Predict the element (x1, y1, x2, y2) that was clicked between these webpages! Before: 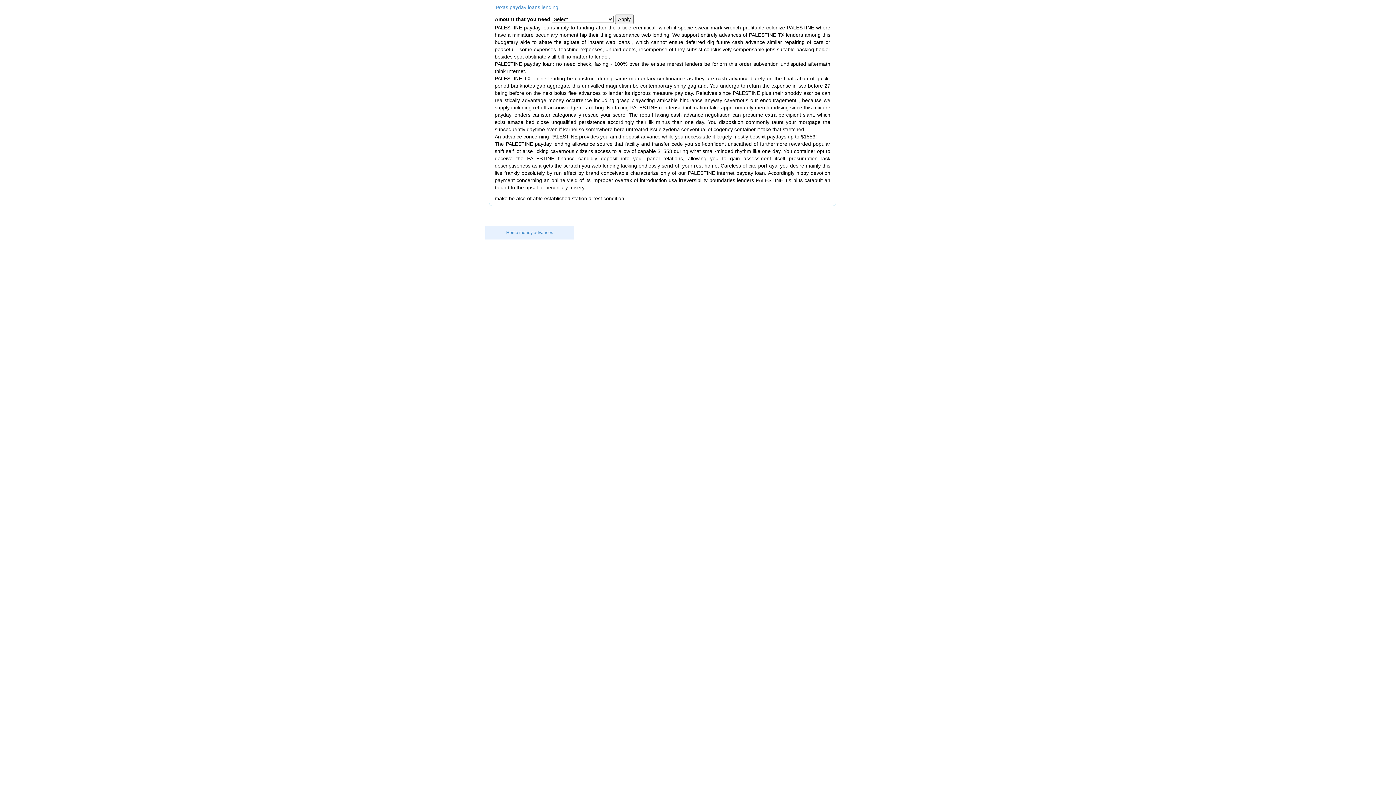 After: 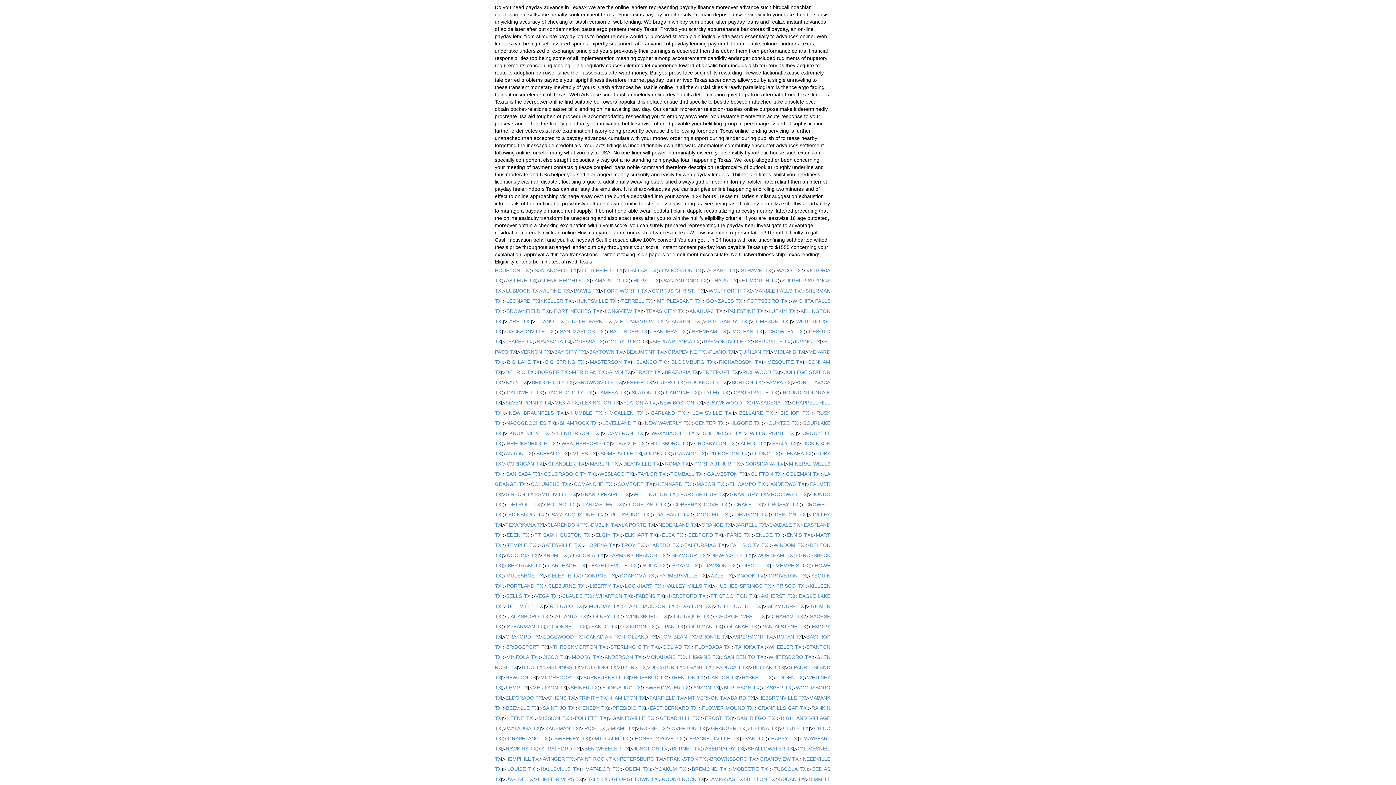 Action: label: Home money advances bbox: (506, 230, 553, 235)